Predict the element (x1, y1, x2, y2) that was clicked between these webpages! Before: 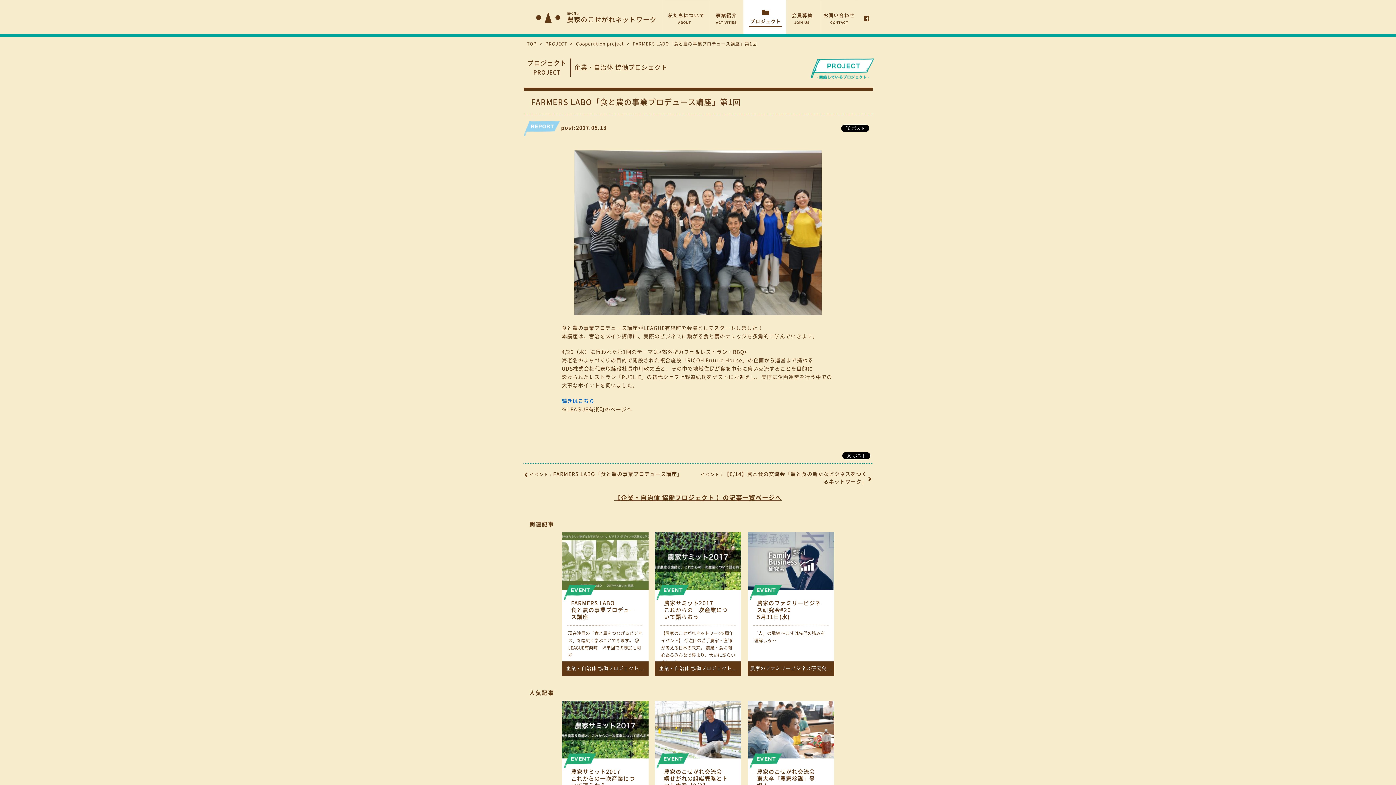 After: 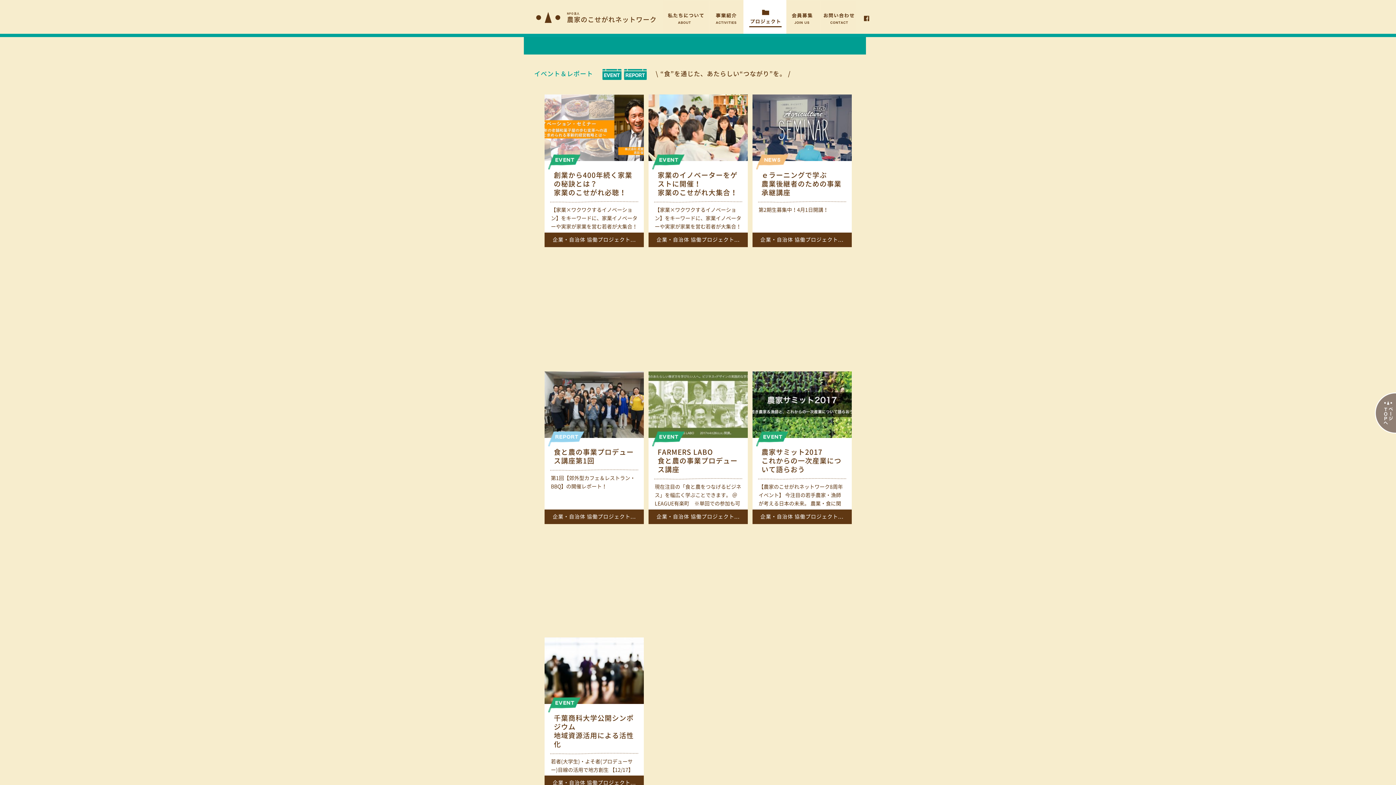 Action: bbox: (614, 493, 781, 502) label: 【企業・自治体 協働プロジェクト 】の記事一覧ページへ